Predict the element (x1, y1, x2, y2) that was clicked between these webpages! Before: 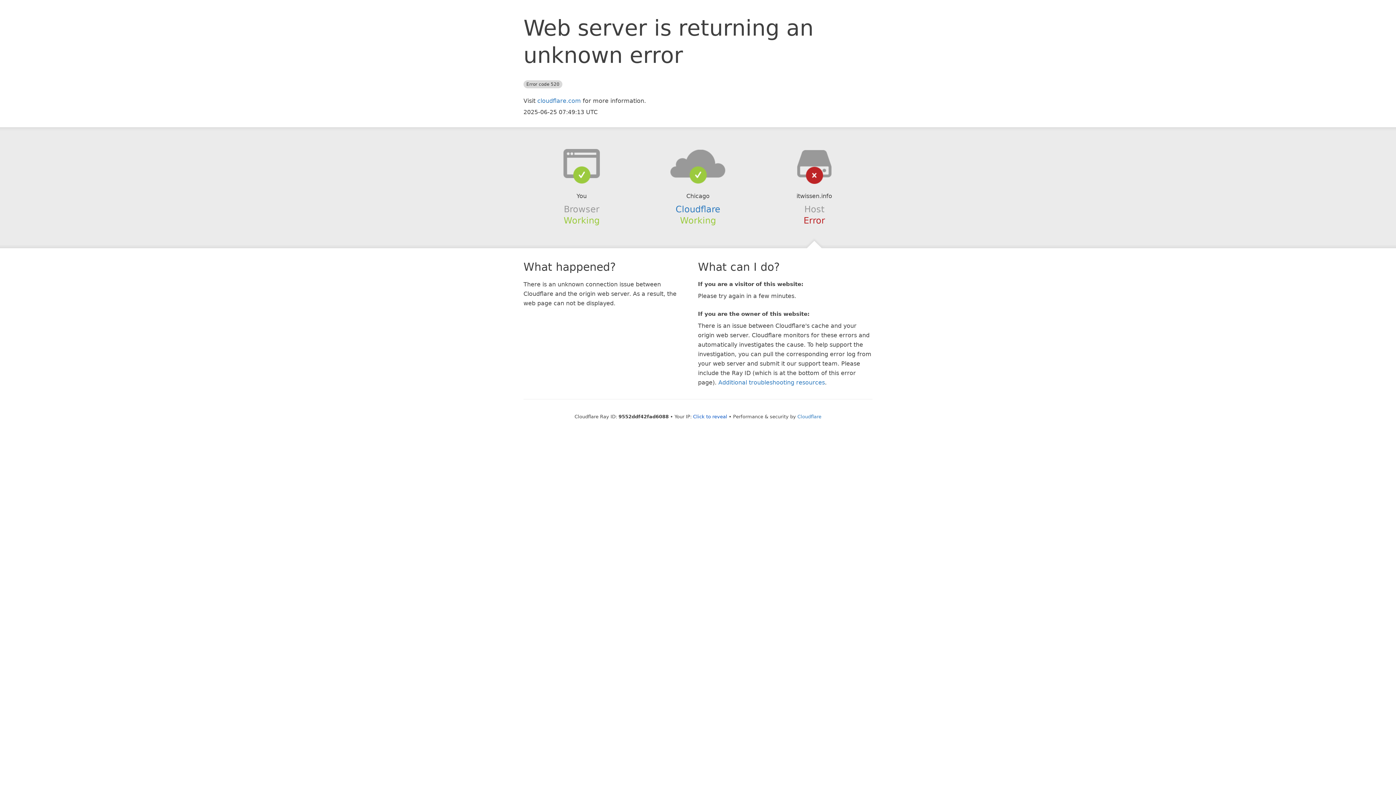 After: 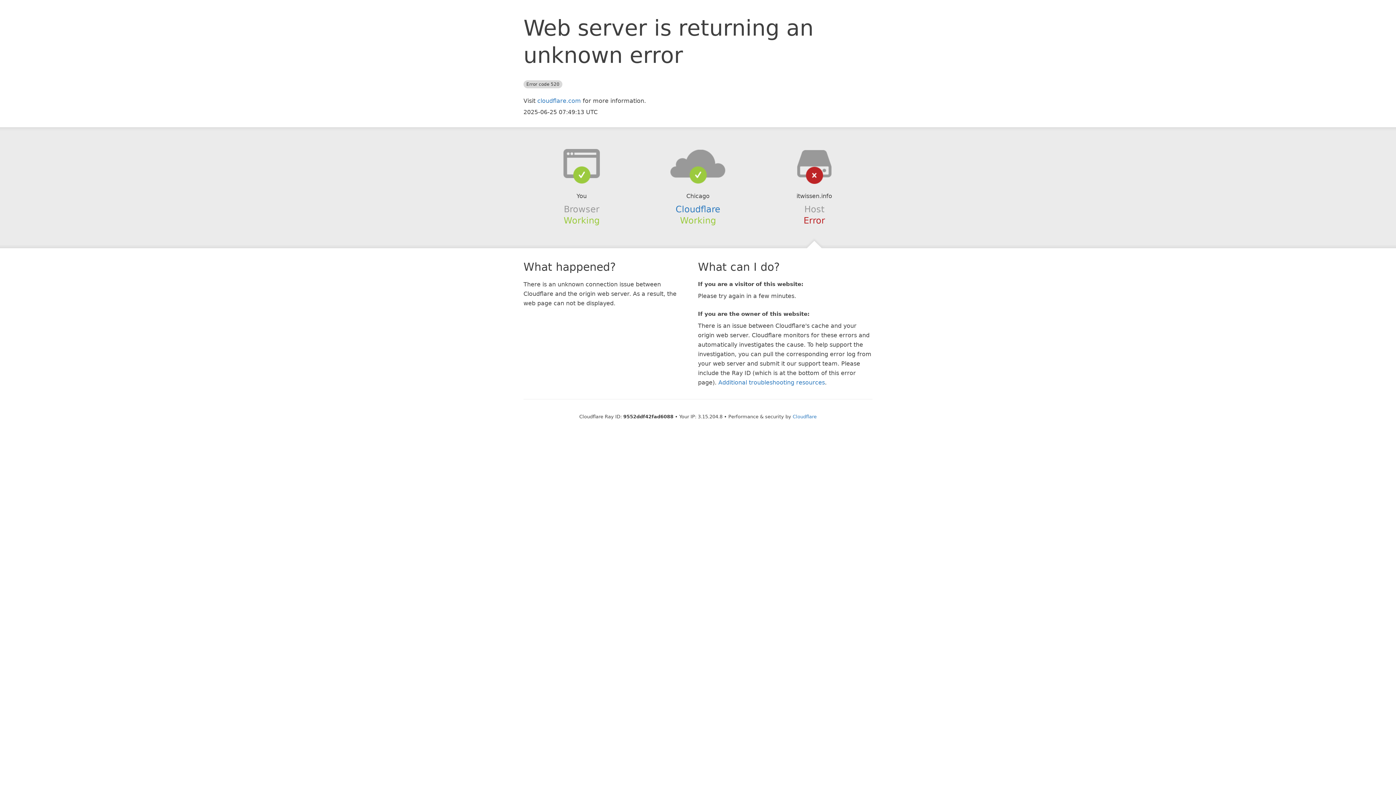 Action: bbox: (693, 414, 727, 419) label: Click to reveal